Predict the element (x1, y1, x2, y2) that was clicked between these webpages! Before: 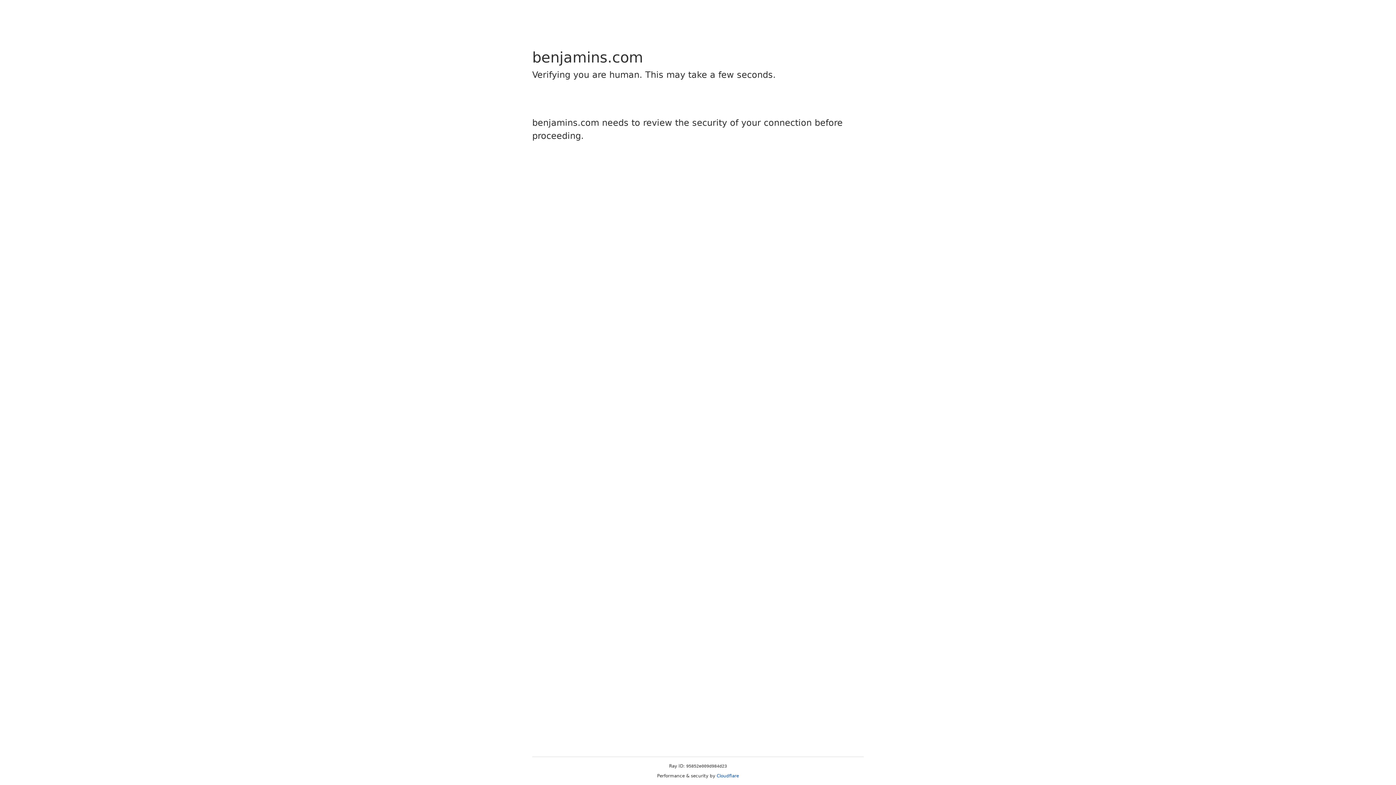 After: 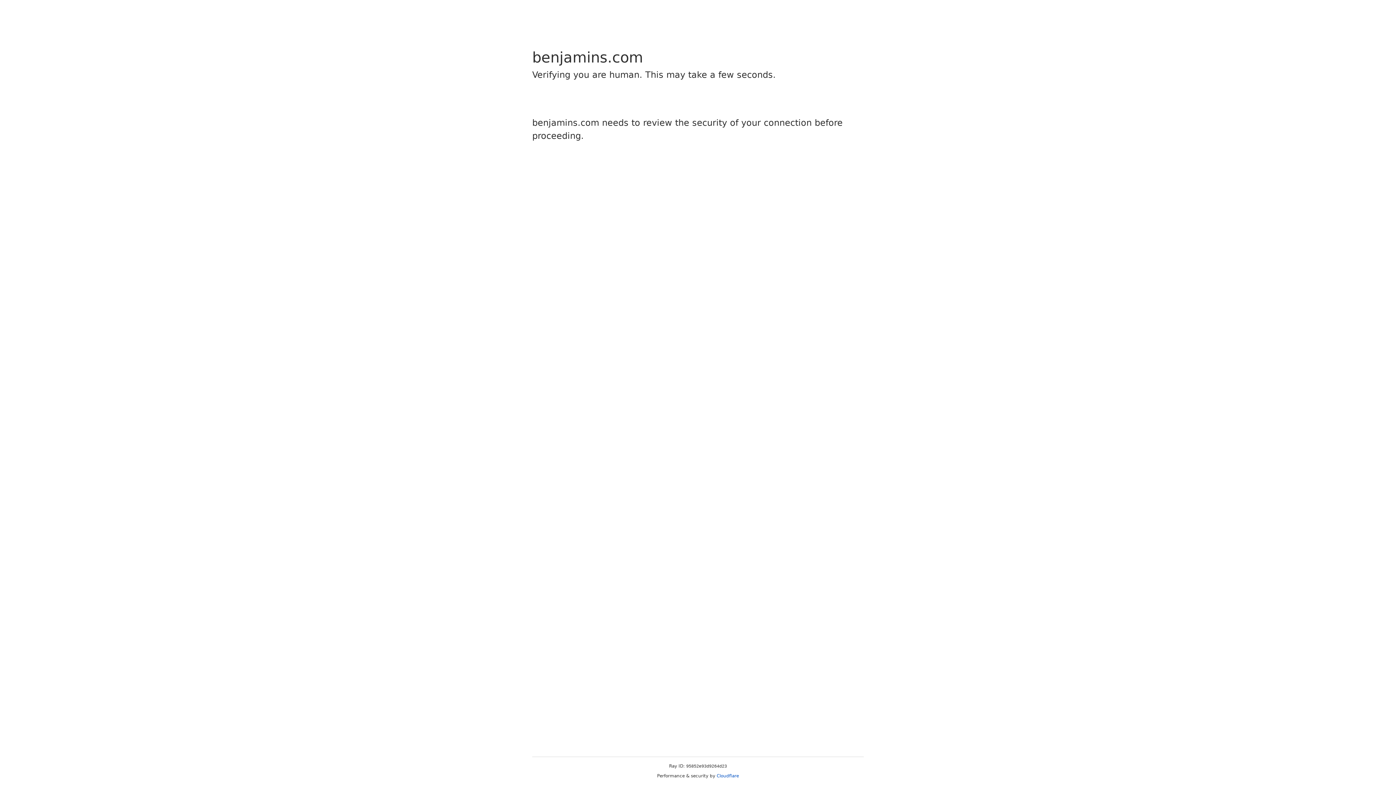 Action: bbox: (716, 773, 739, 778) label: Cloudflare